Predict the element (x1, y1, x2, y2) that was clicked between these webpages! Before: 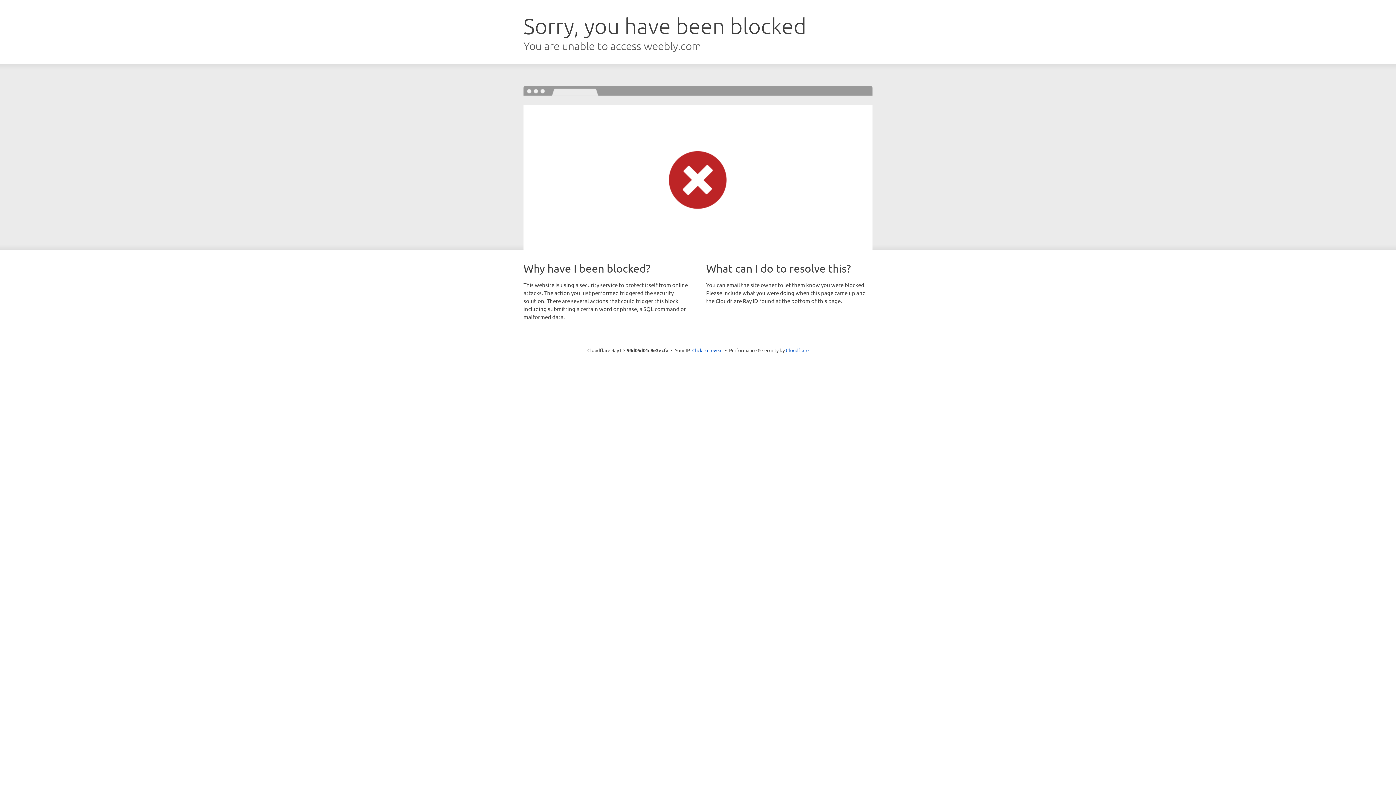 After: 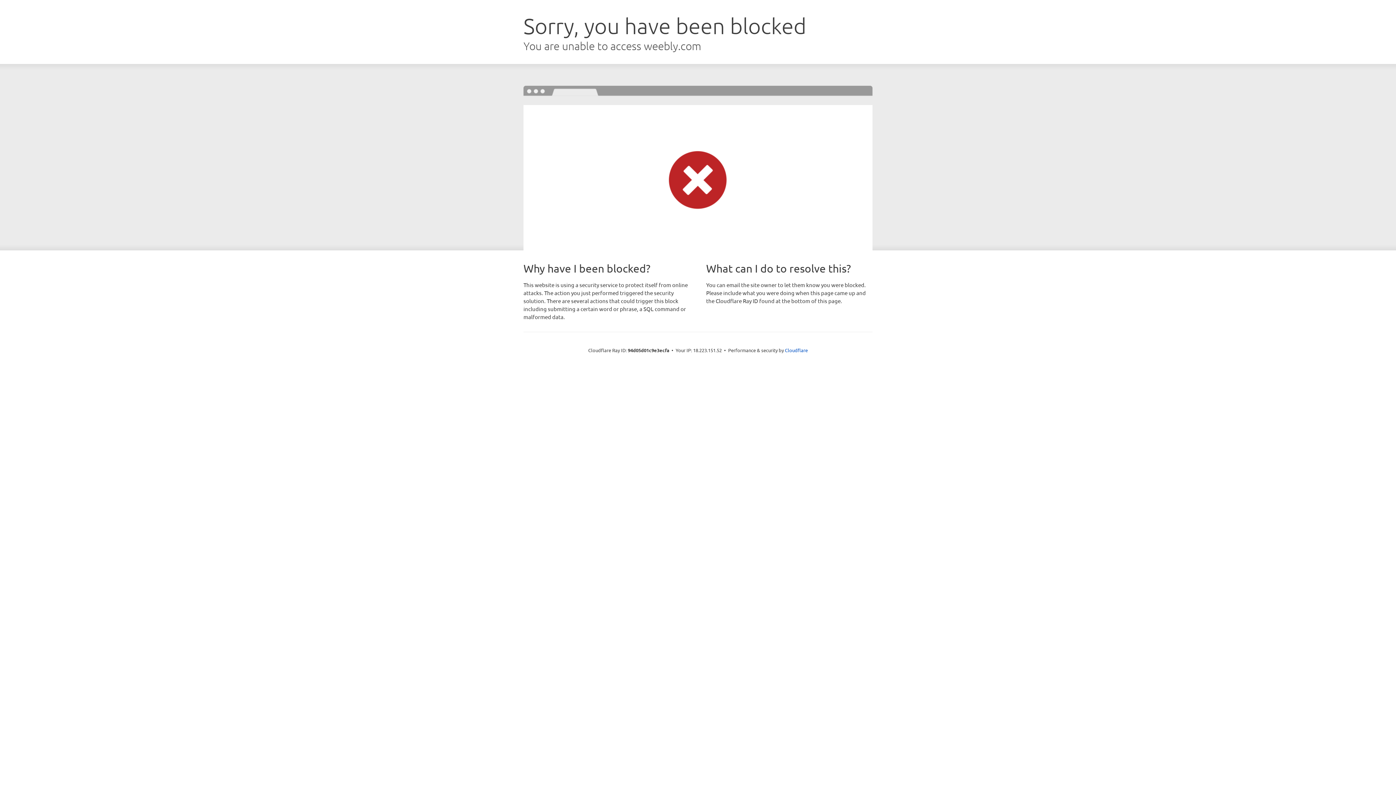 Action: label: Click to reveal bbox: (692, 346, 722, 353)